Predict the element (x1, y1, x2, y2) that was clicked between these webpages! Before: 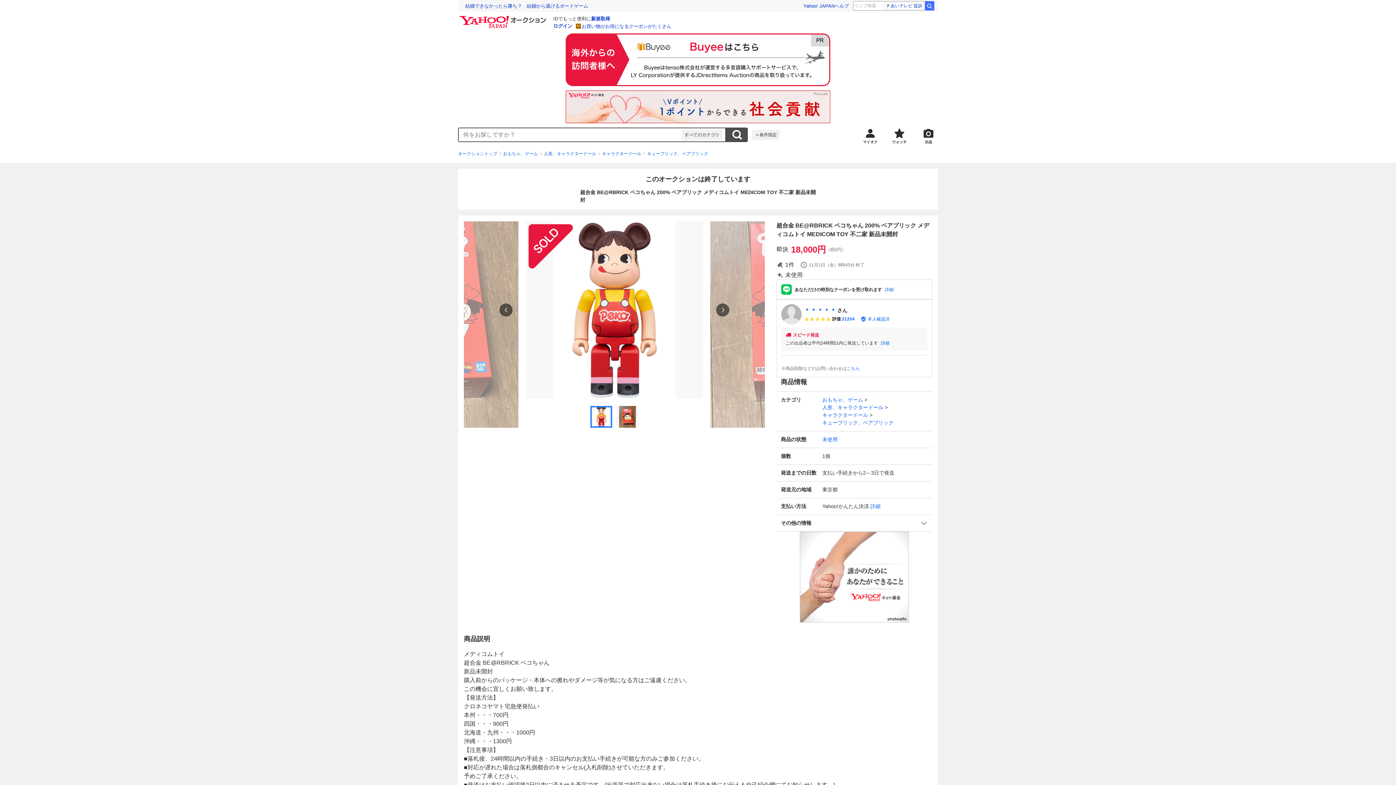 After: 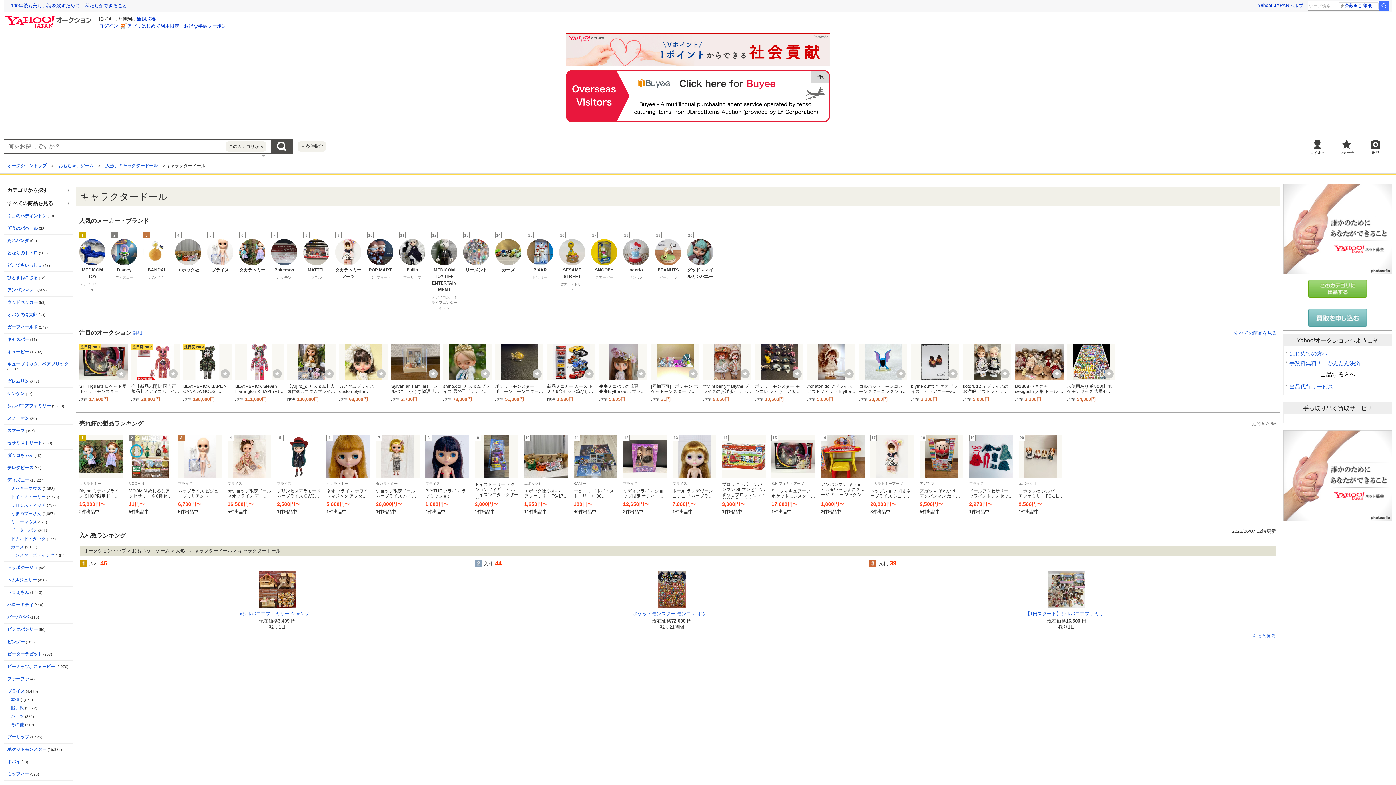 Action: bbox: (822, 412, 868, 418) label: キャラクタードール